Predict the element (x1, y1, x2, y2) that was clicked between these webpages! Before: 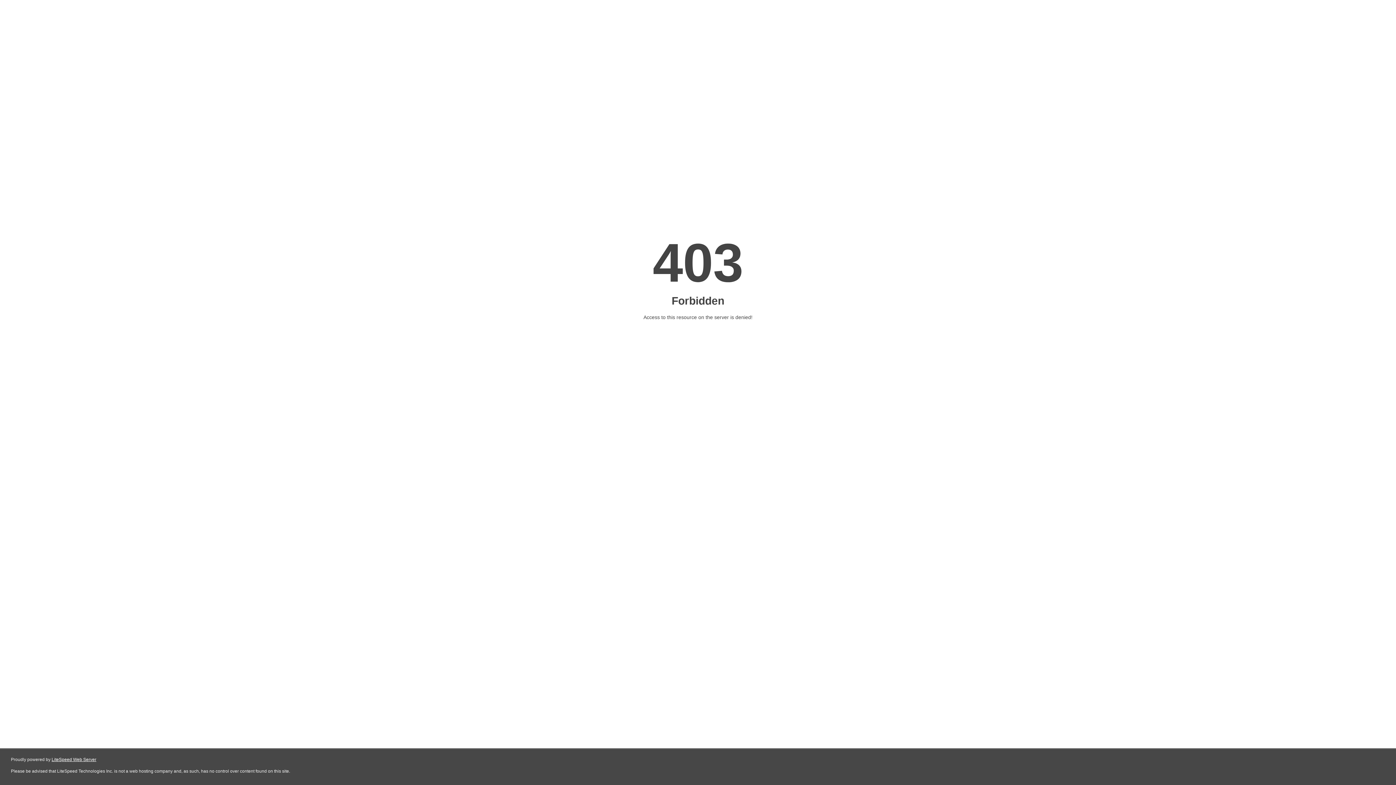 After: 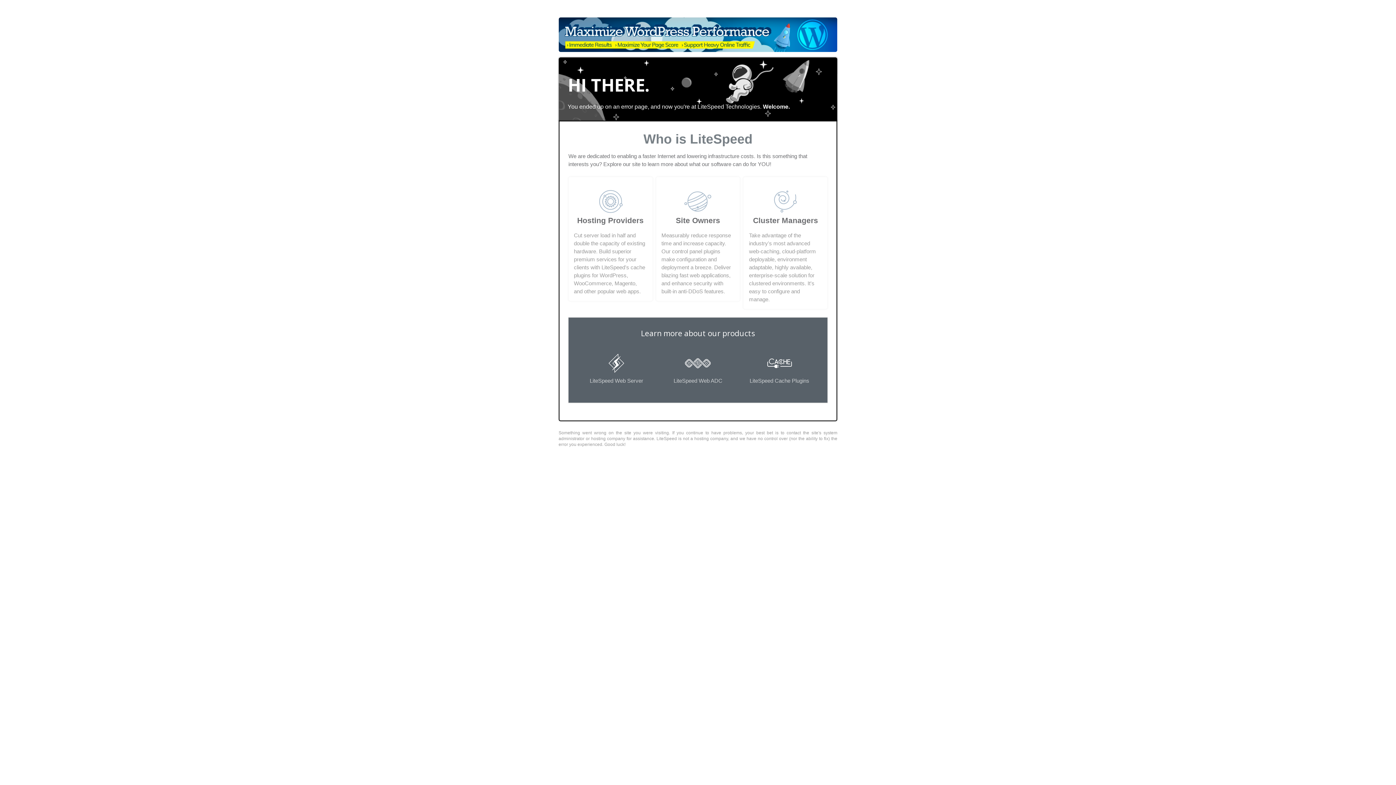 Action: label: LiteSpeed Web Server bbox: (51, 757, 96, 762)